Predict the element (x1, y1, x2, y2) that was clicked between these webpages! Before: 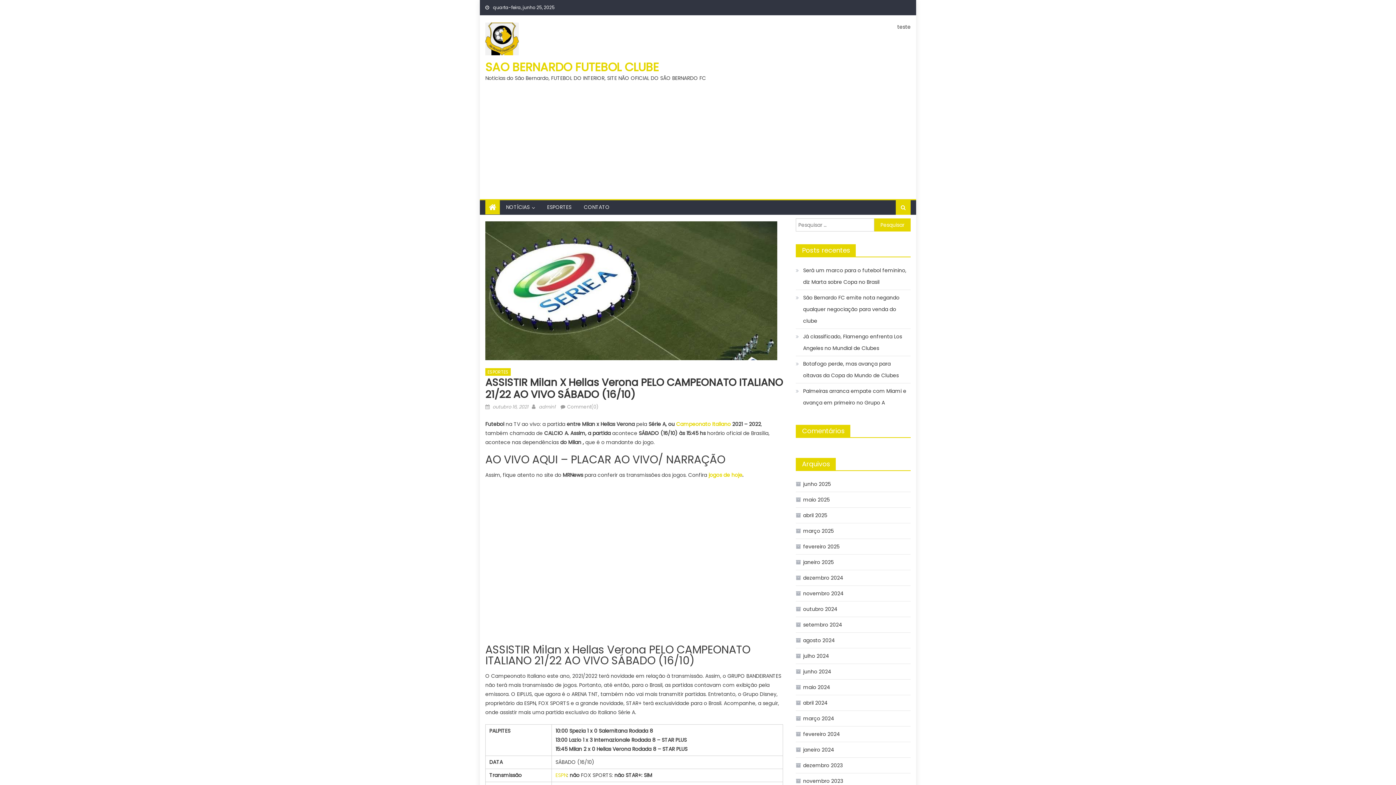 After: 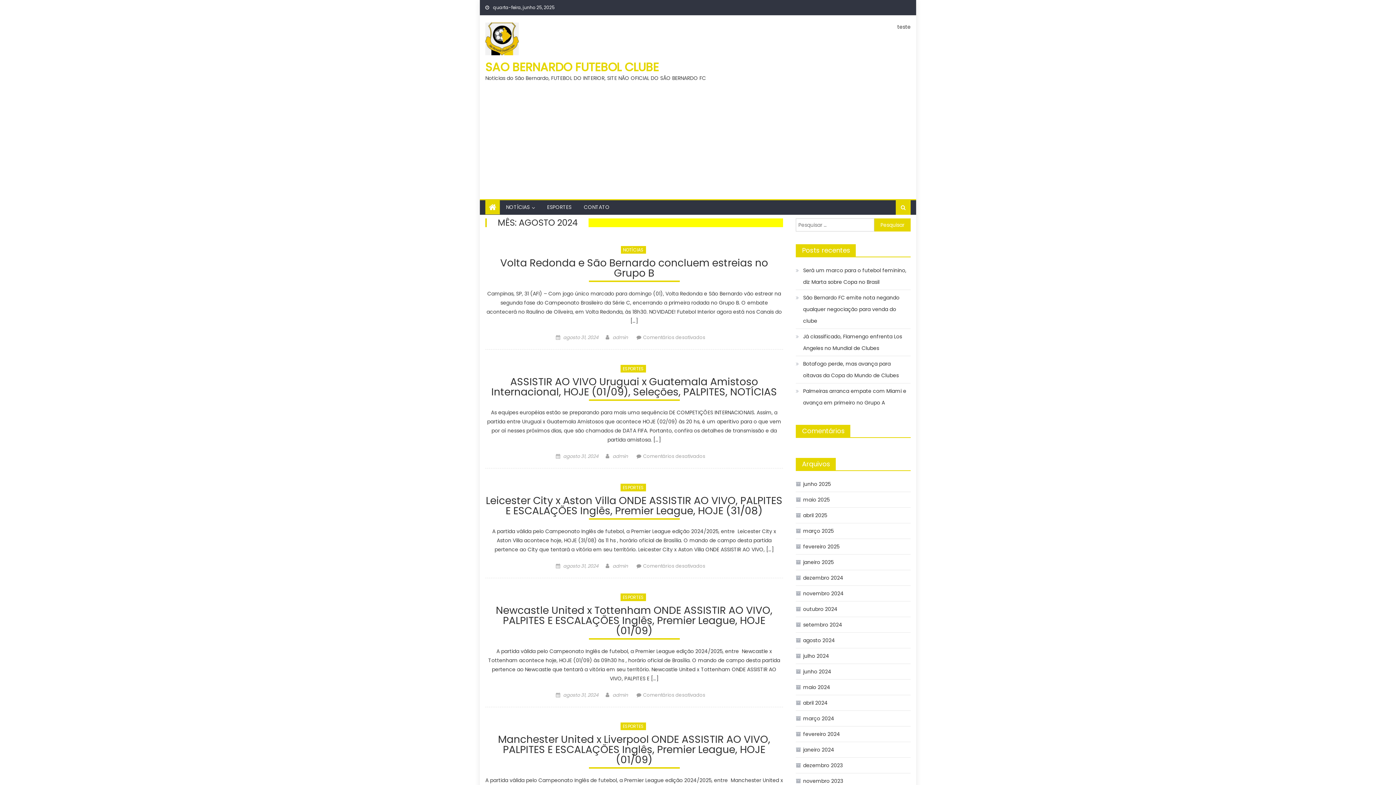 Action: label: agosto 2024 bbox: (796, 634, 835, 646)